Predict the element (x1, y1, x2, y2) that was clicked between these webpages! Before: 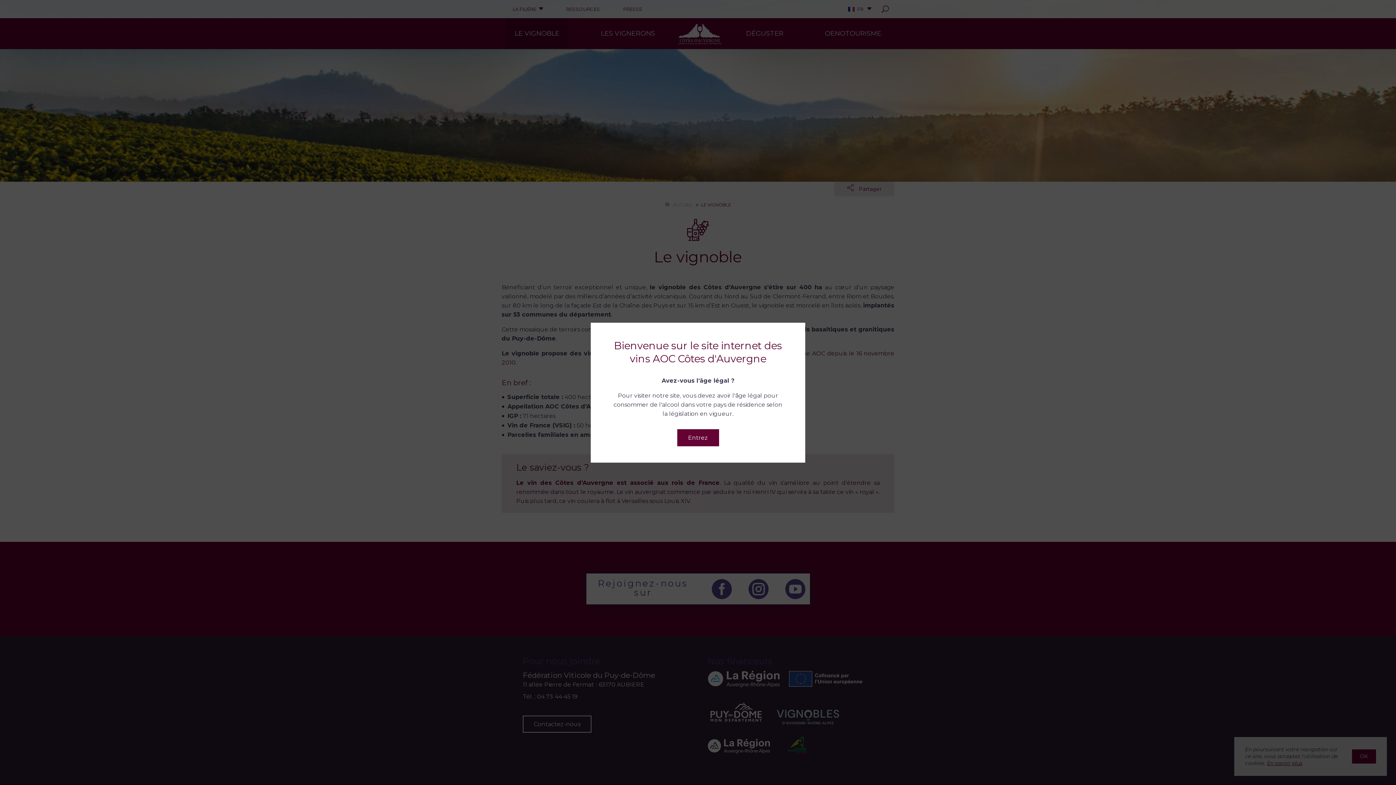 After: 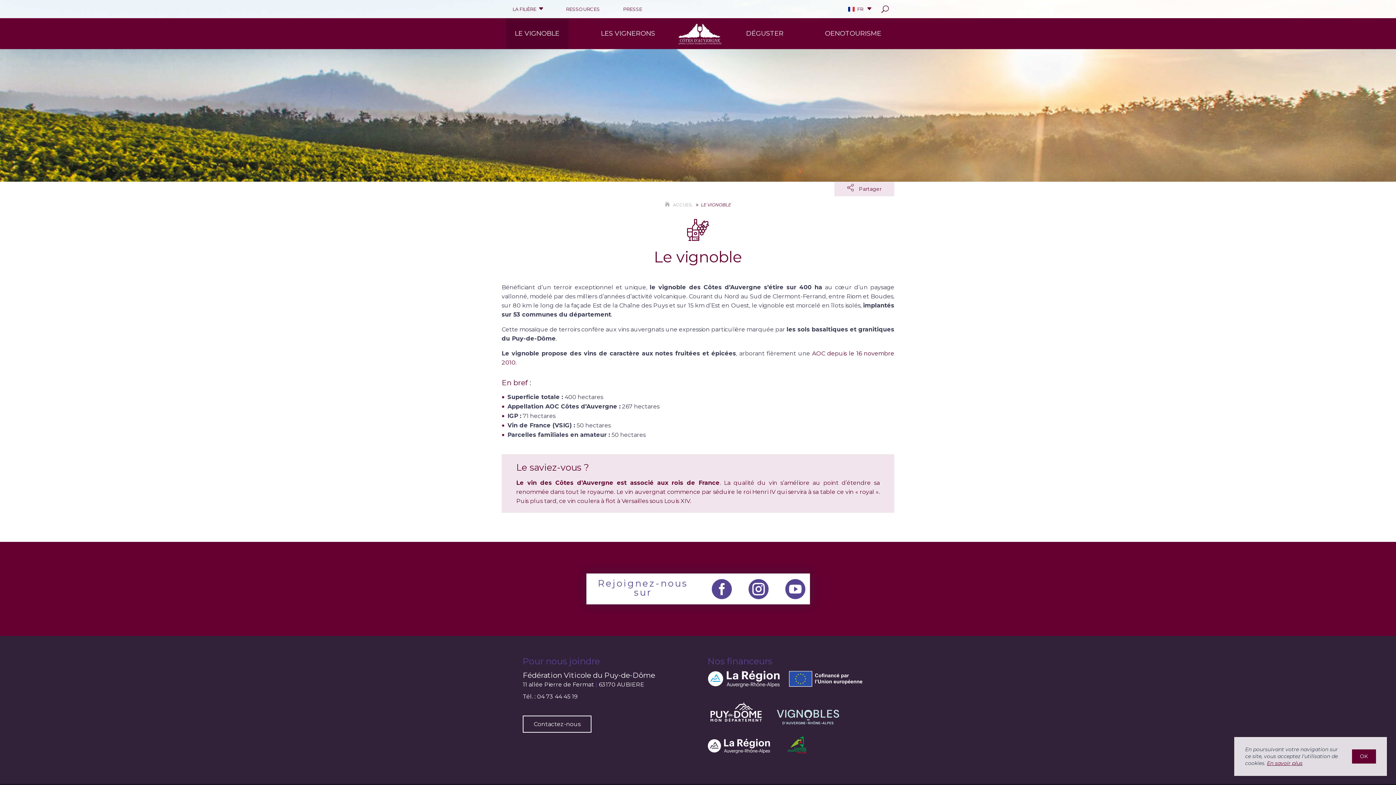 Action: bbox: (677, 429, 719, 446) label: Entrez